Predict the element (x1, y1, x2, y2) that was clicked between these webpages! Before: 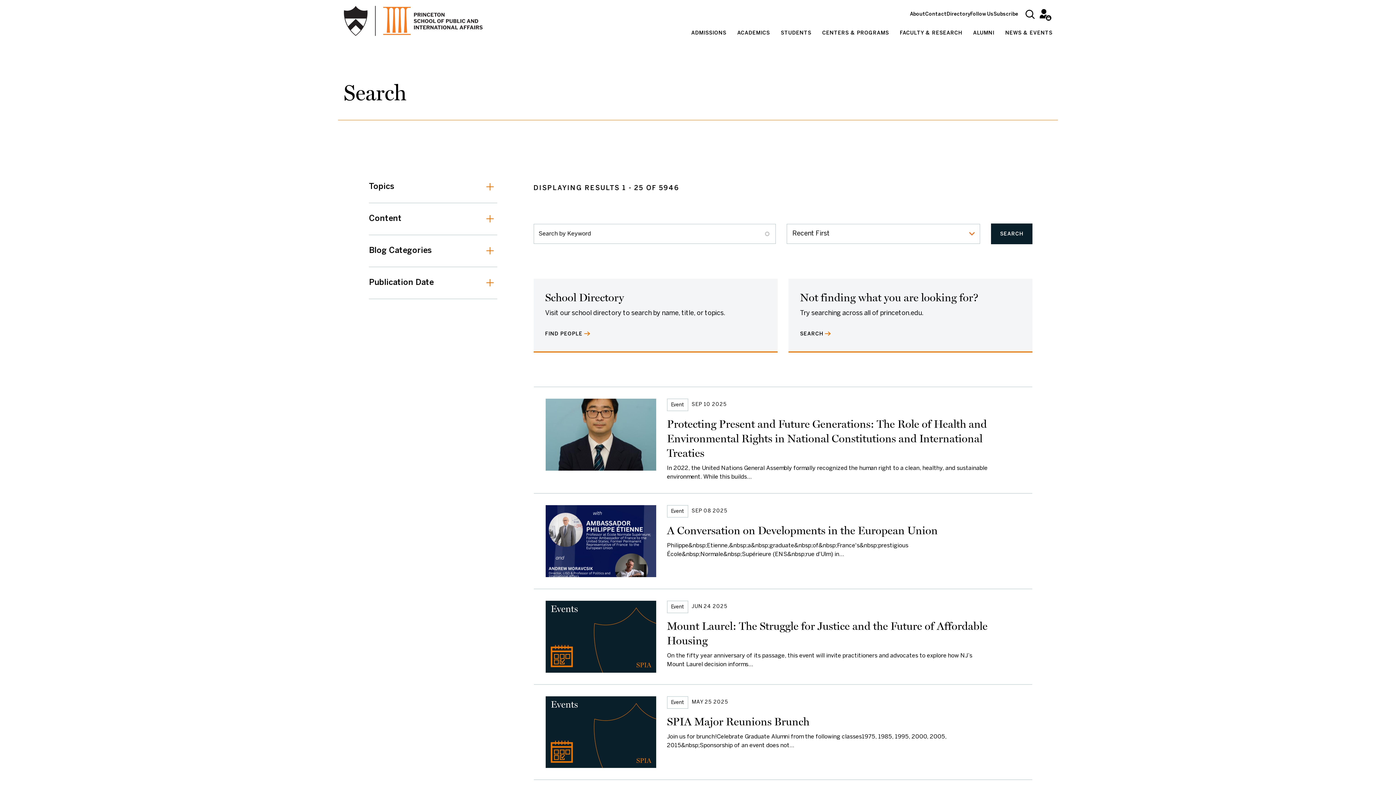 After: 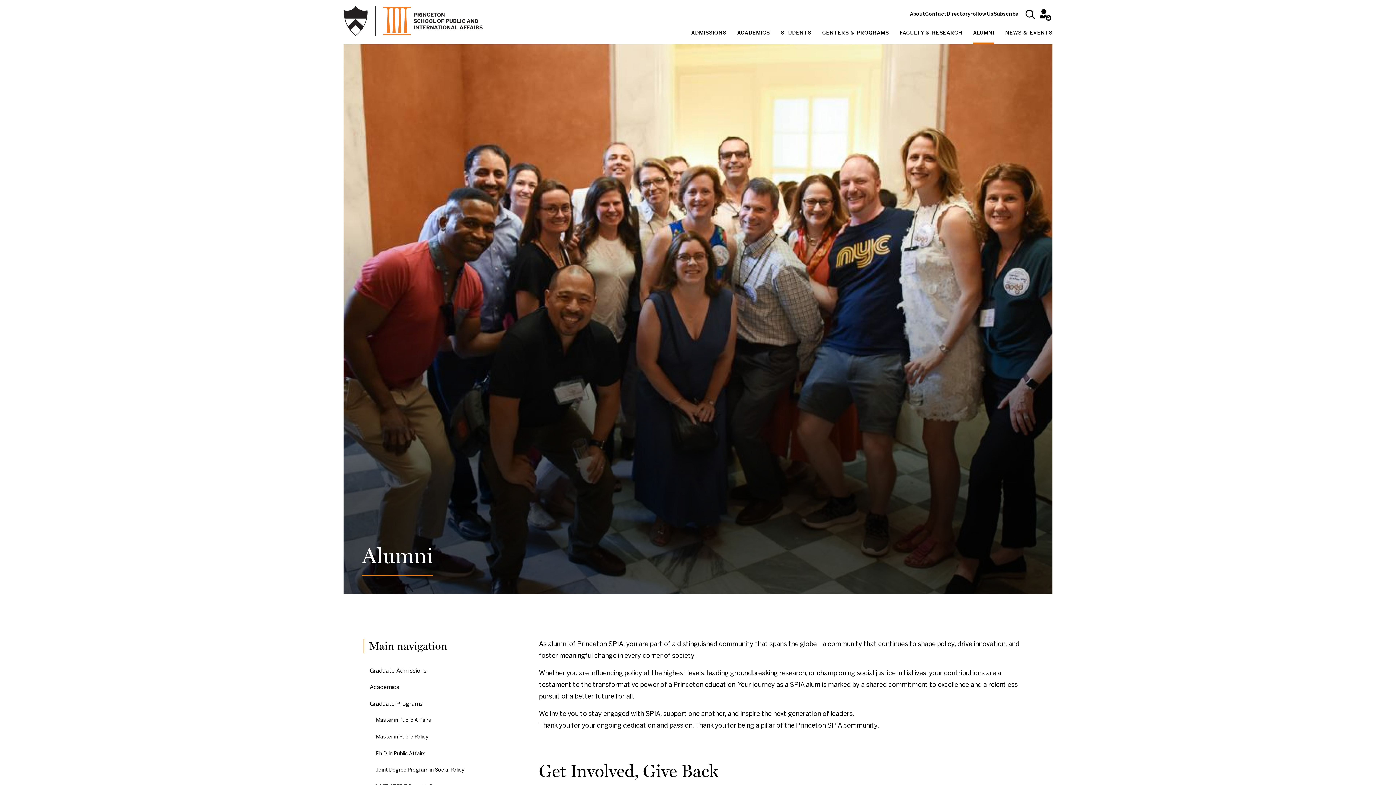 Action: label: ALUMNI bbox: (973, 24, 994, 44)